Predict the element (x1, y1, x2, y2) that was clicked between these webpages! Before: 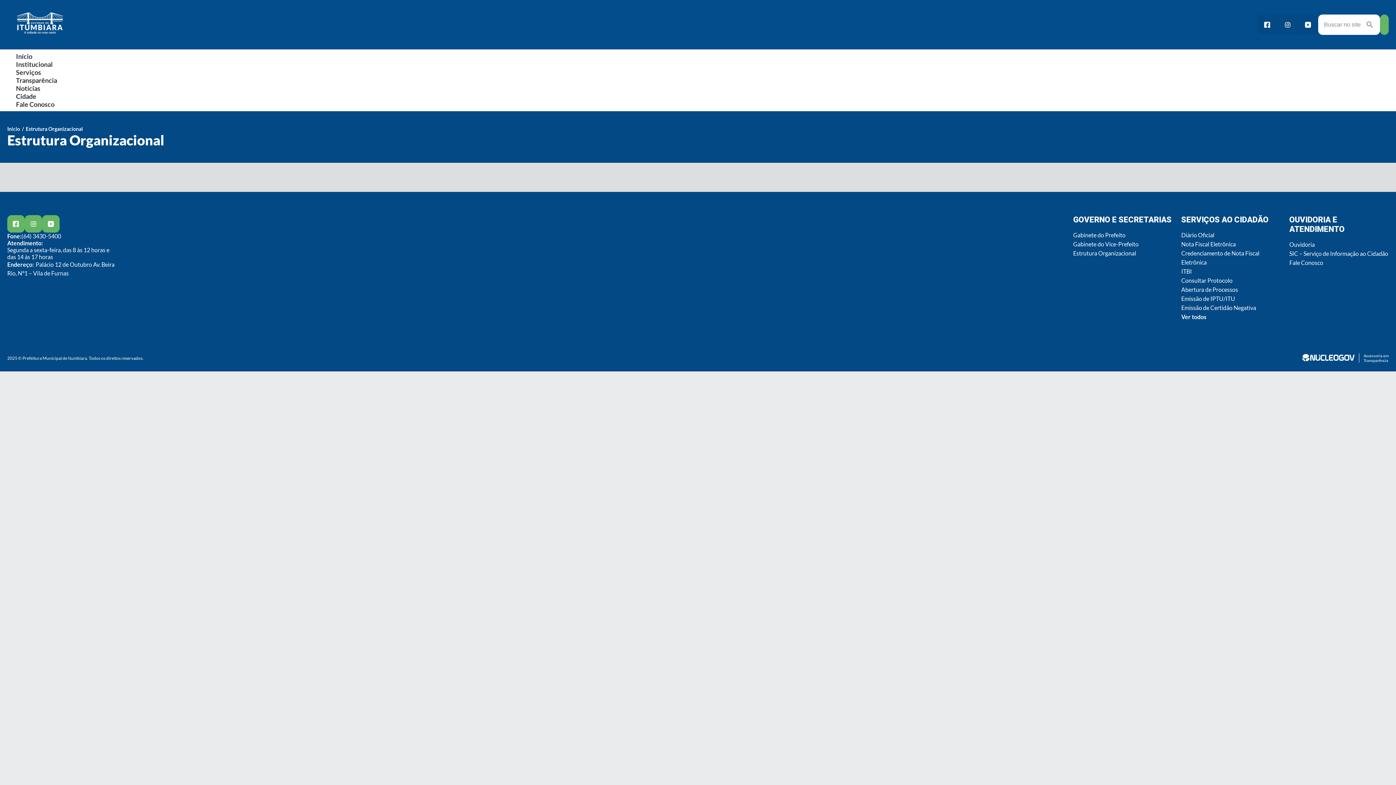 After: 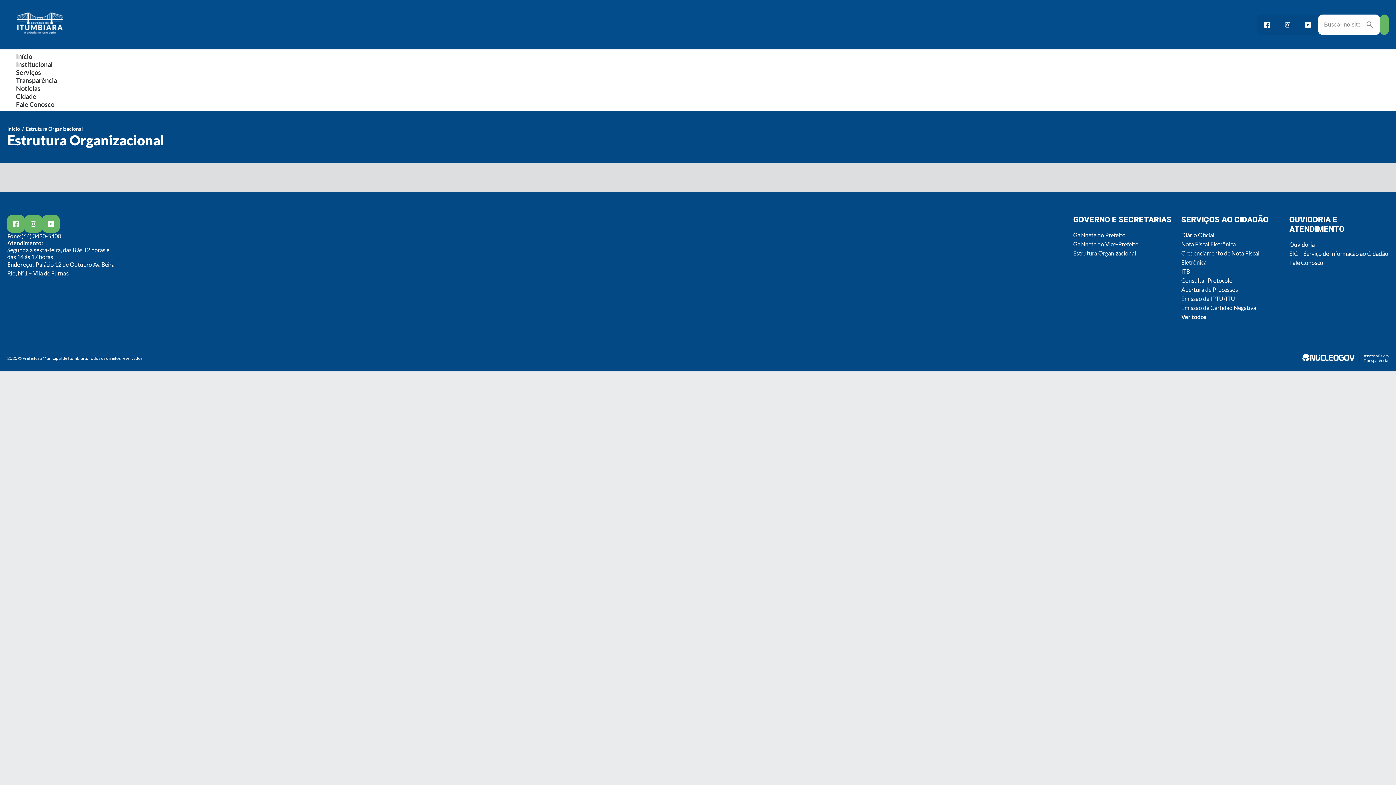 Action: bbox: (1289, 241, 1315, 248) label: Ouvidoria